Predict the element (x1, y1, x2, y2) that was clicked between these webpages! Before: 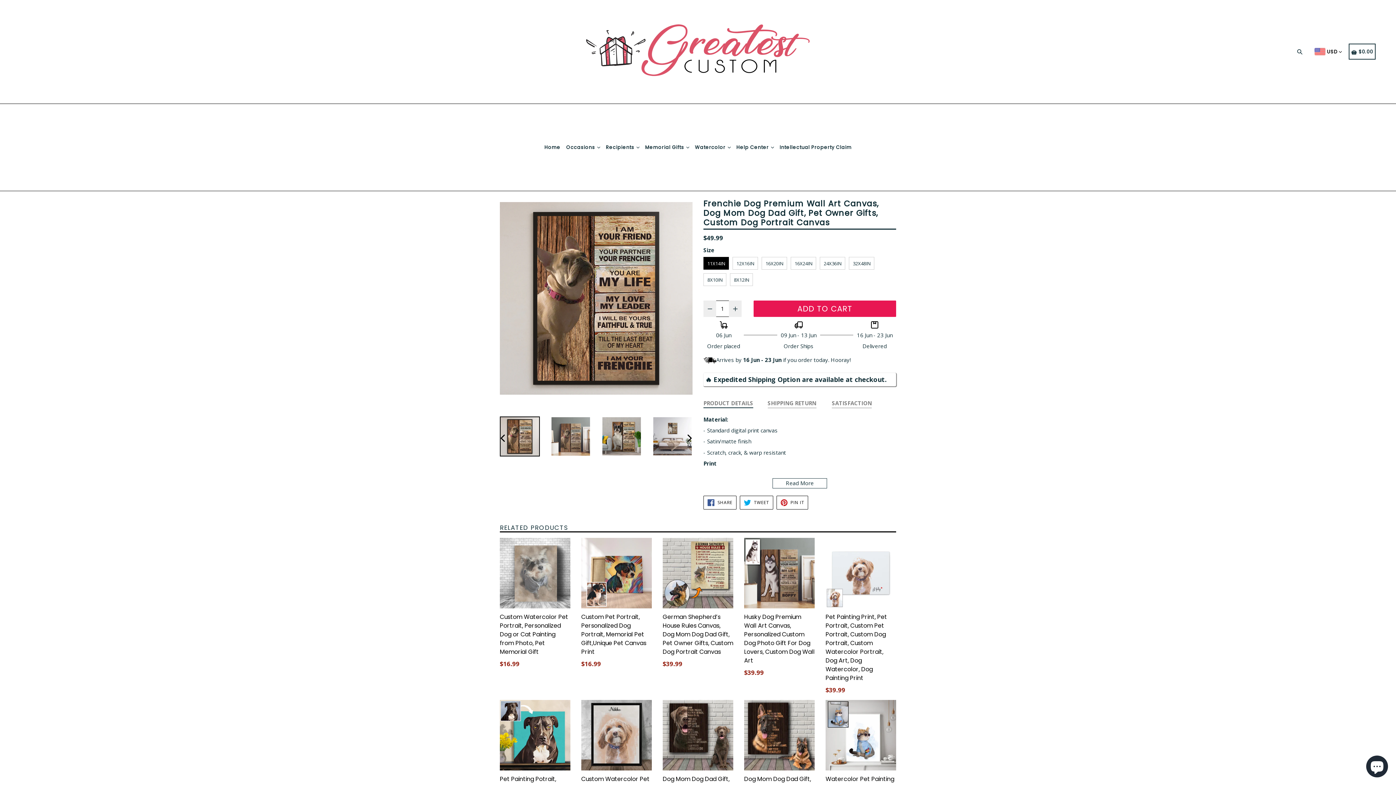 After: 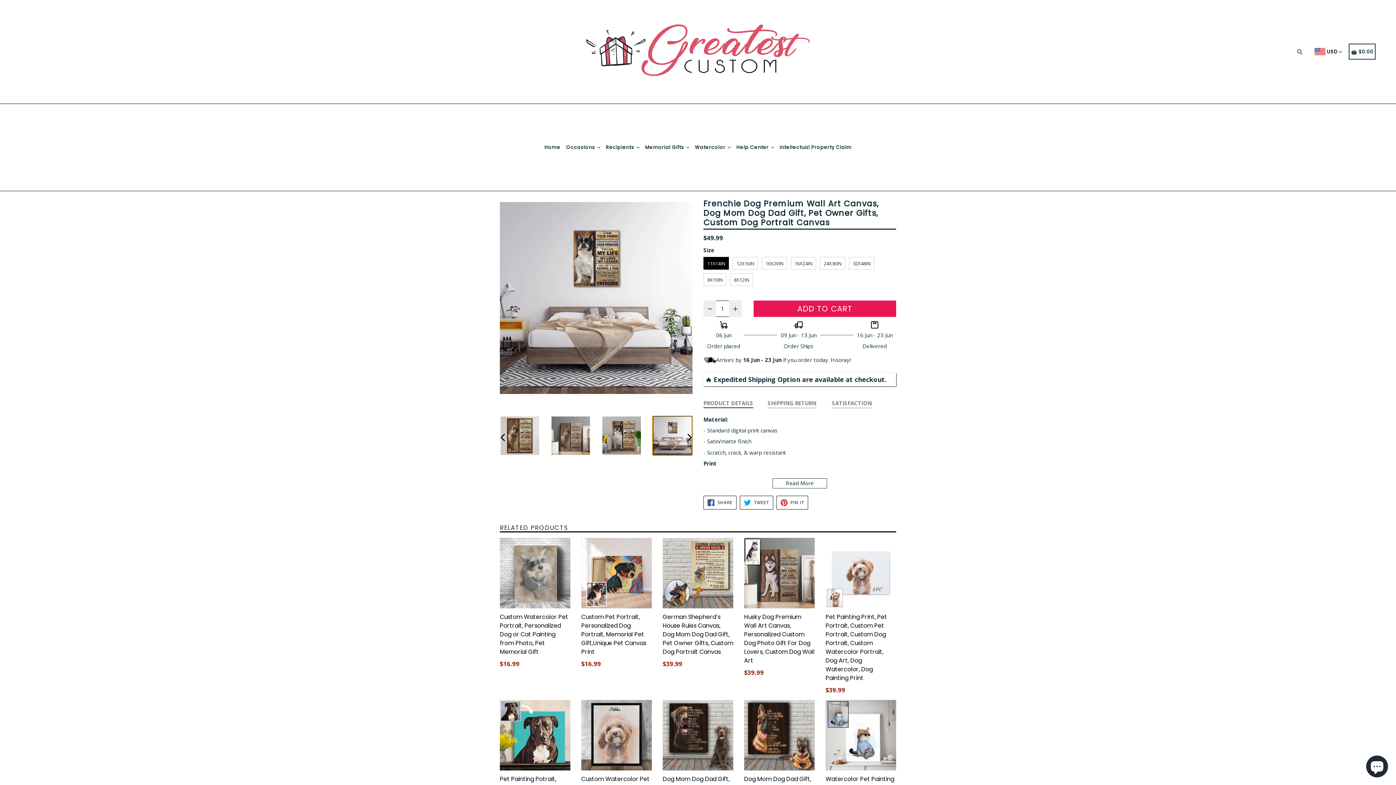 Action: bbox: (652, 416, 692, 456)